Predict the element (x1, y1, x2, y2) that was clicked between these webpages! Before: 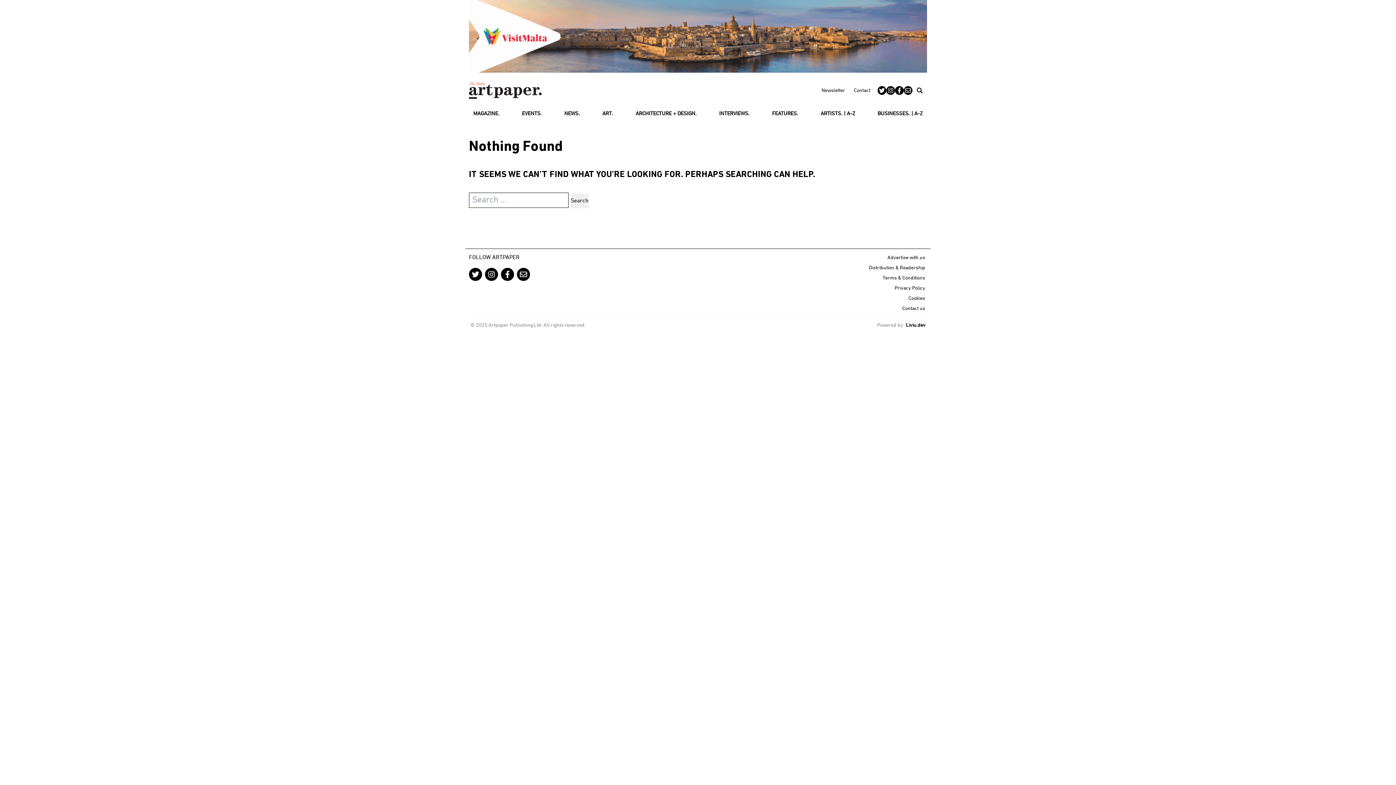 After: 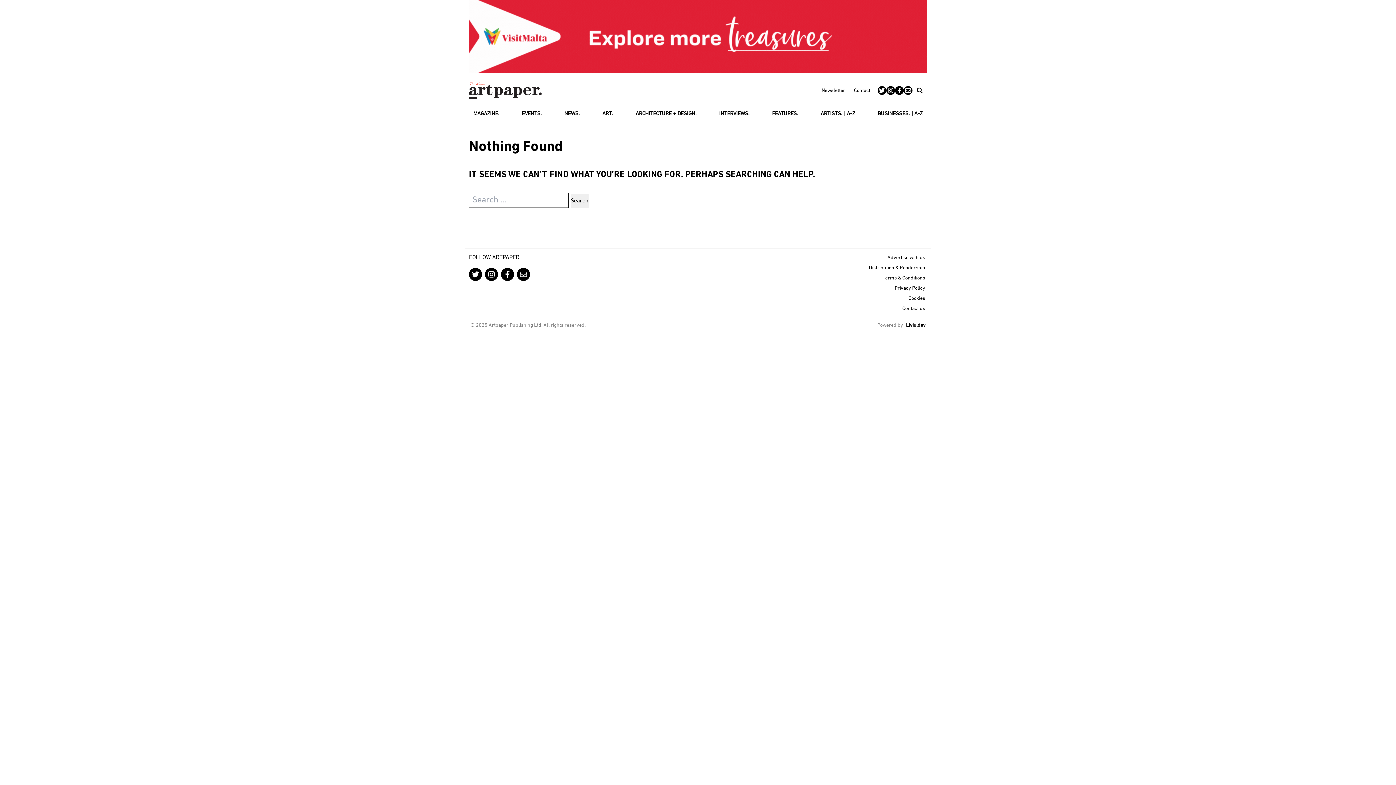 Action: bbox: (517, 268, 530, 281)